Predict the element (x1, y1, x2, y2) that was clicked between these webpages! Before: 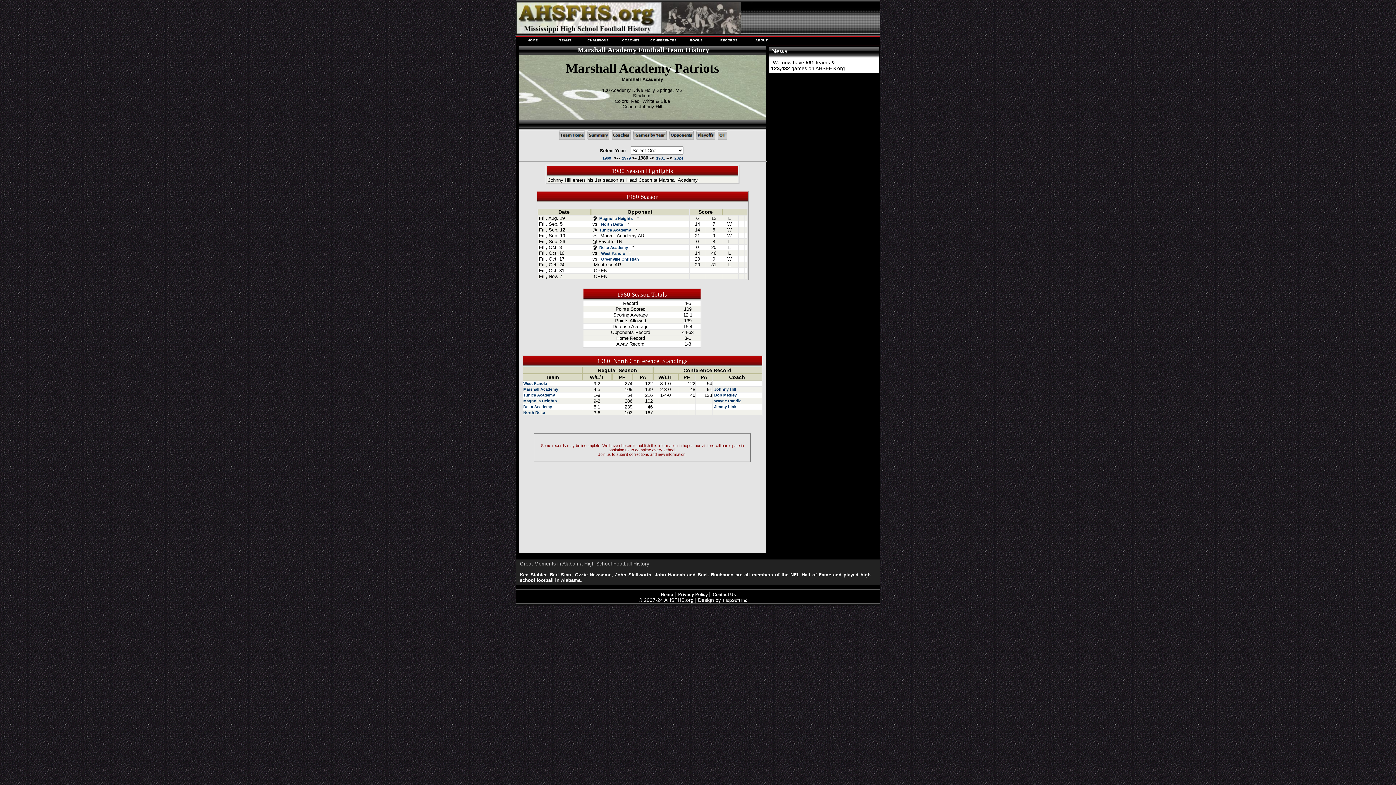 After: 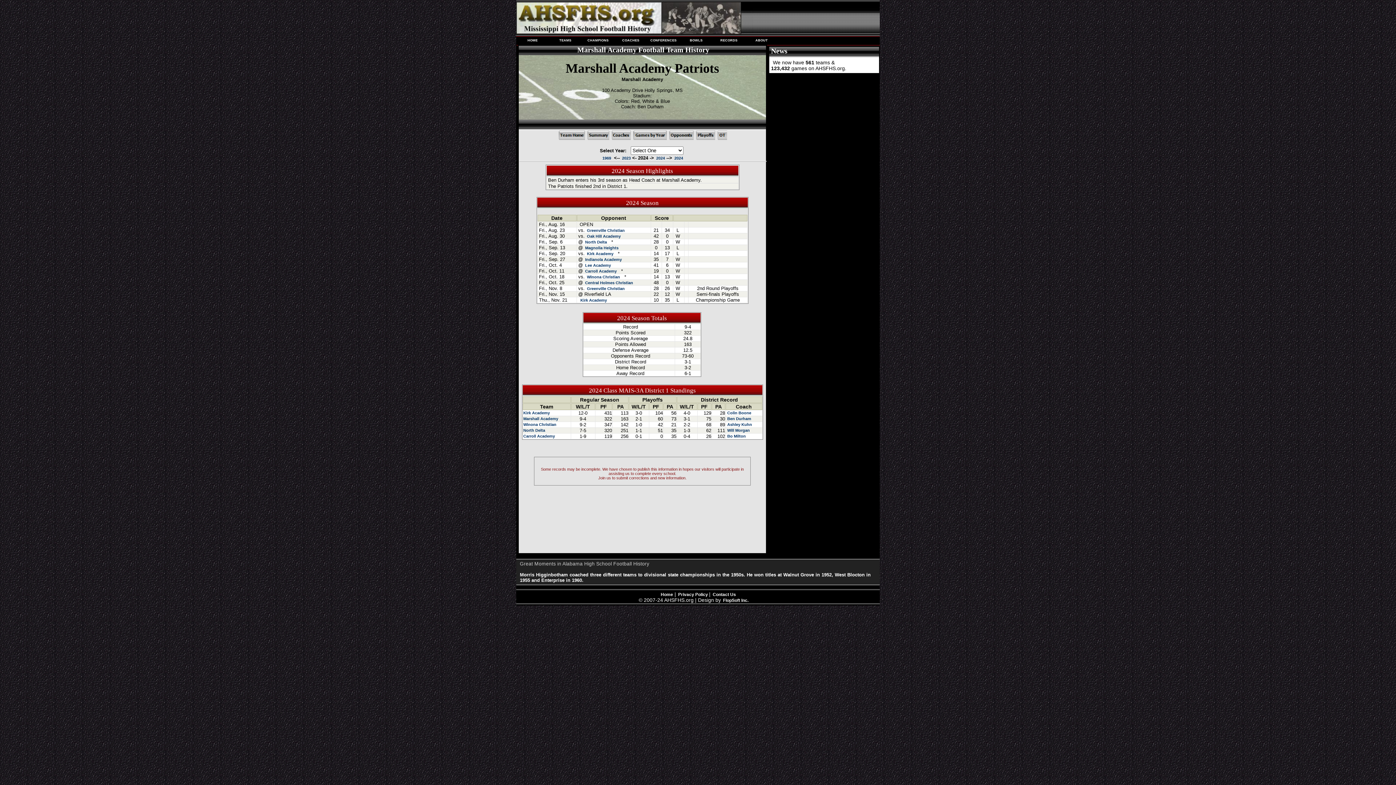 Action: bbox: (632, 136, 666, 140)